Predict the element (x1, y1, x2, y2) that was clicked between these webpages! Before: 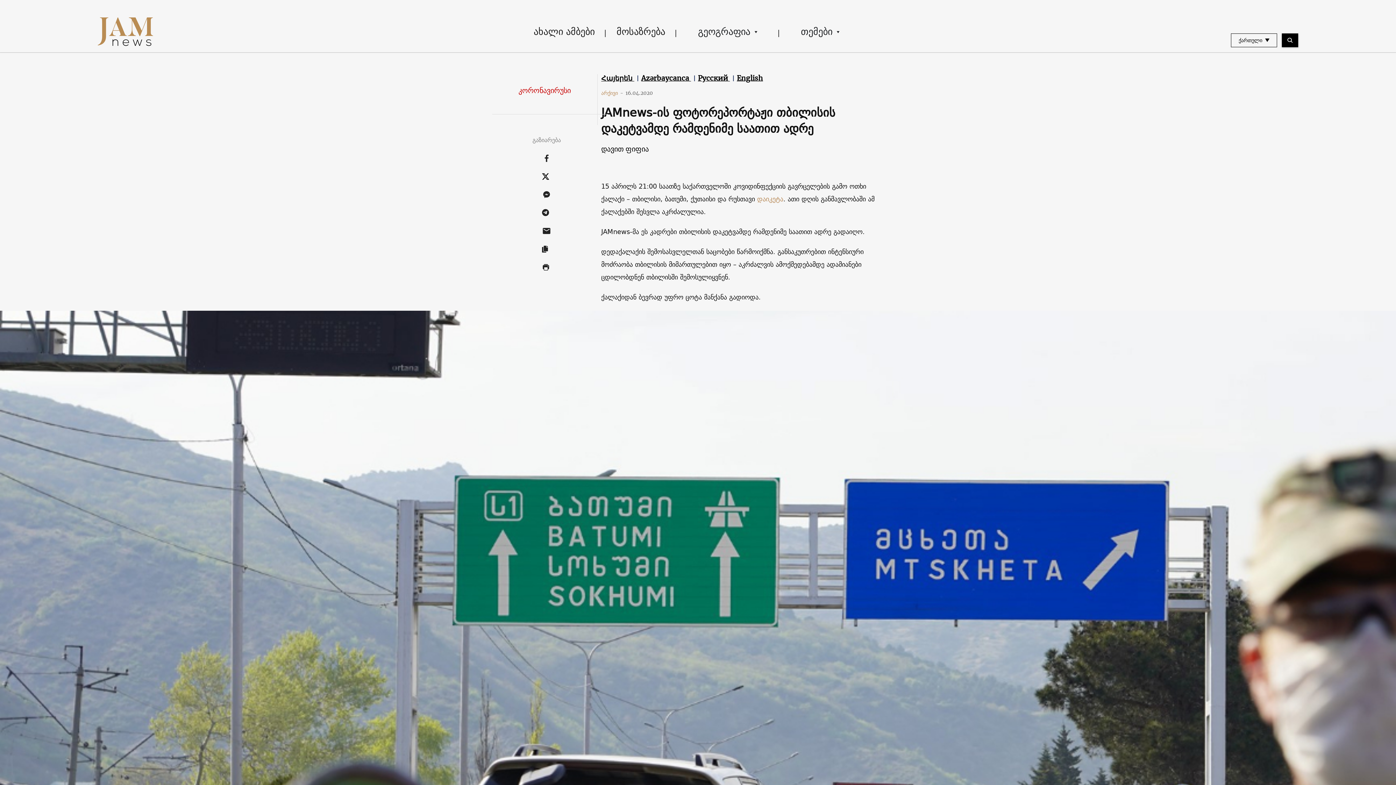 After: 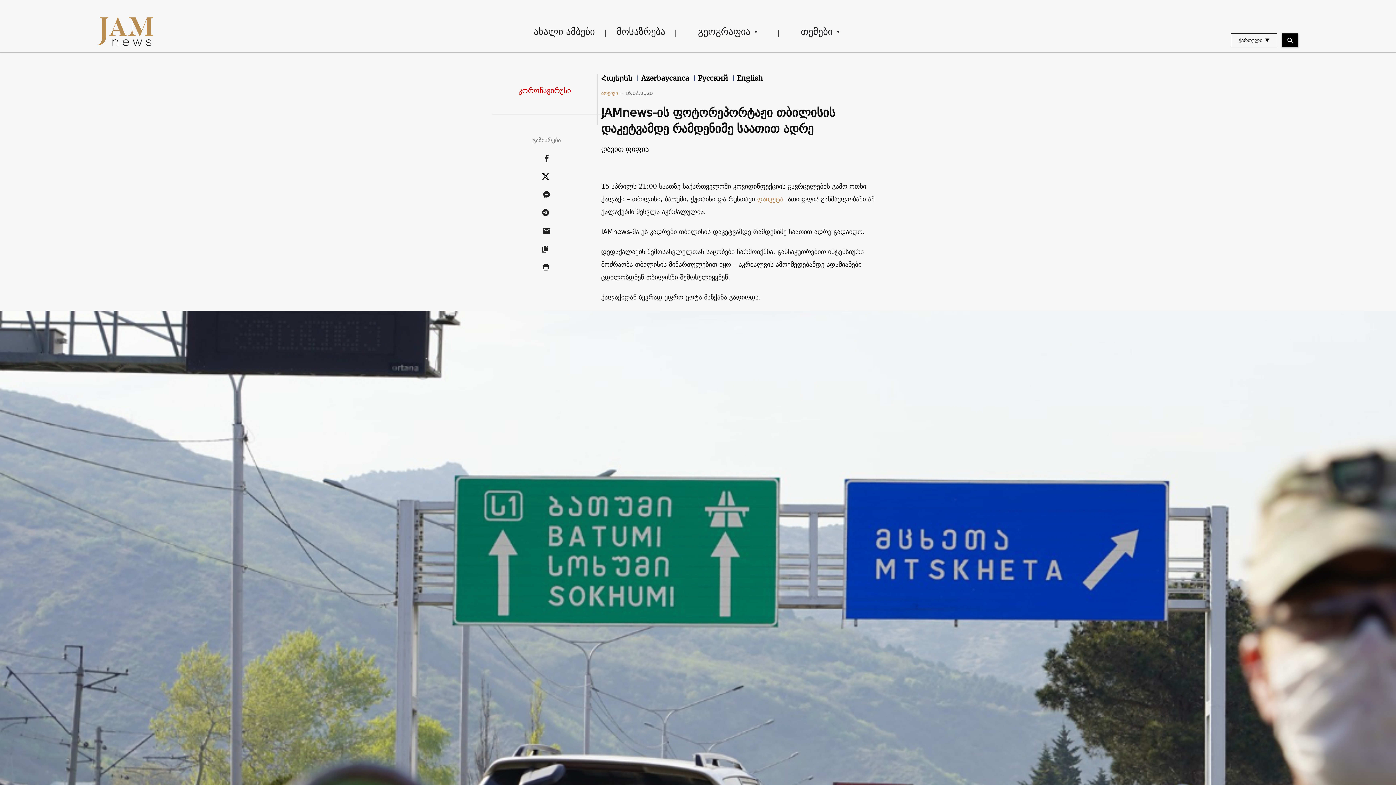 Action: bbox: (542, 185, 551, 203)